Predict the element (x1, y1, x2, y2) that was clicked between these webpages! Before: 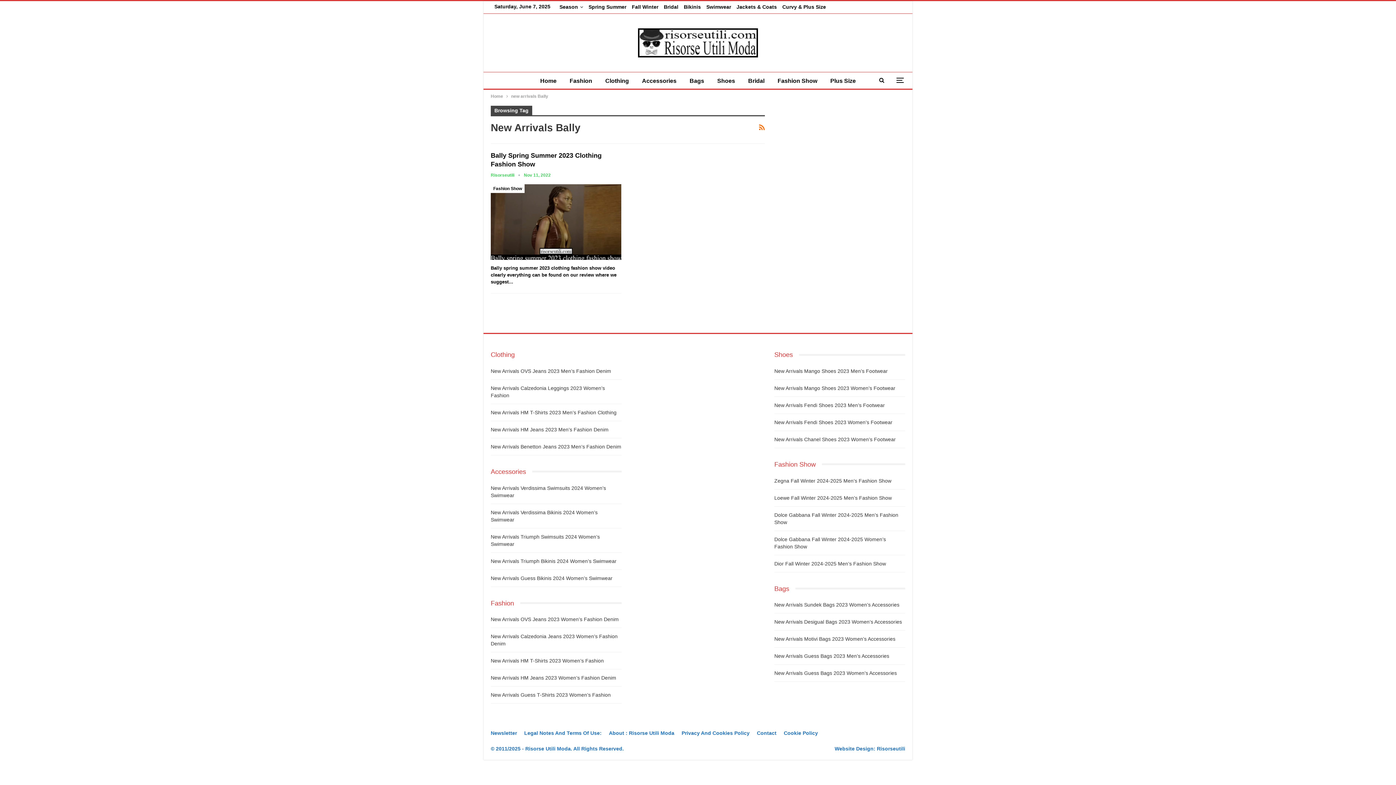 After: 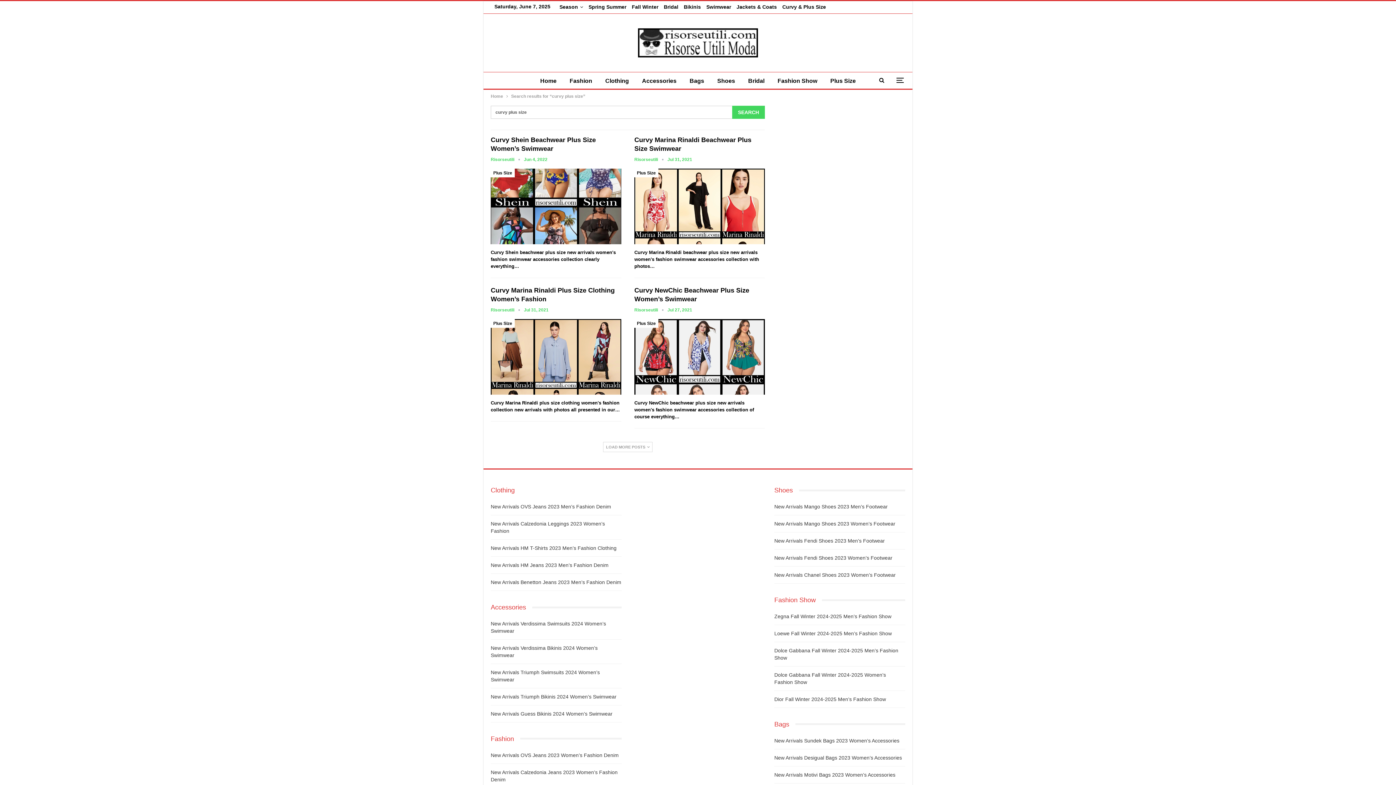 Action: label: Curvy & Plus Size bbox: (782, 4, 826, 9)